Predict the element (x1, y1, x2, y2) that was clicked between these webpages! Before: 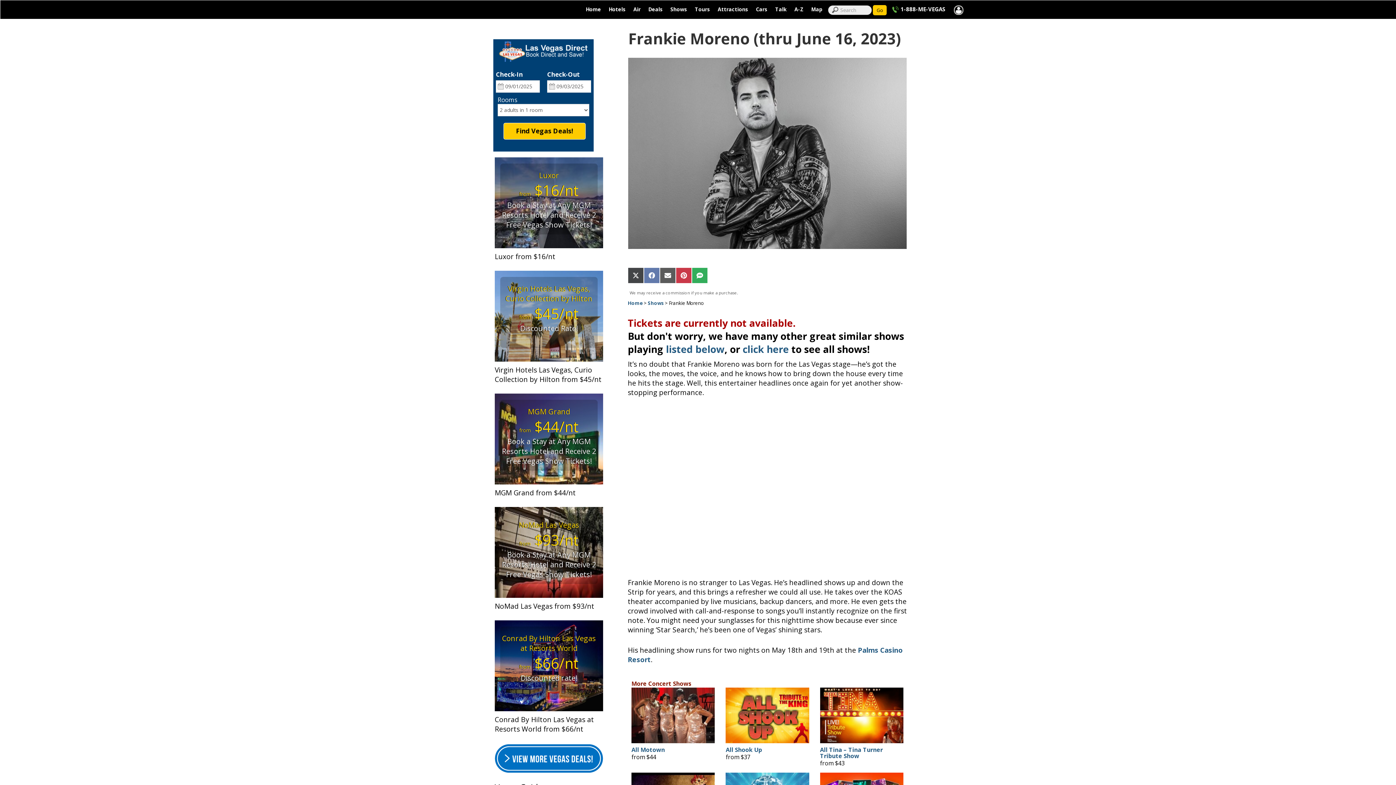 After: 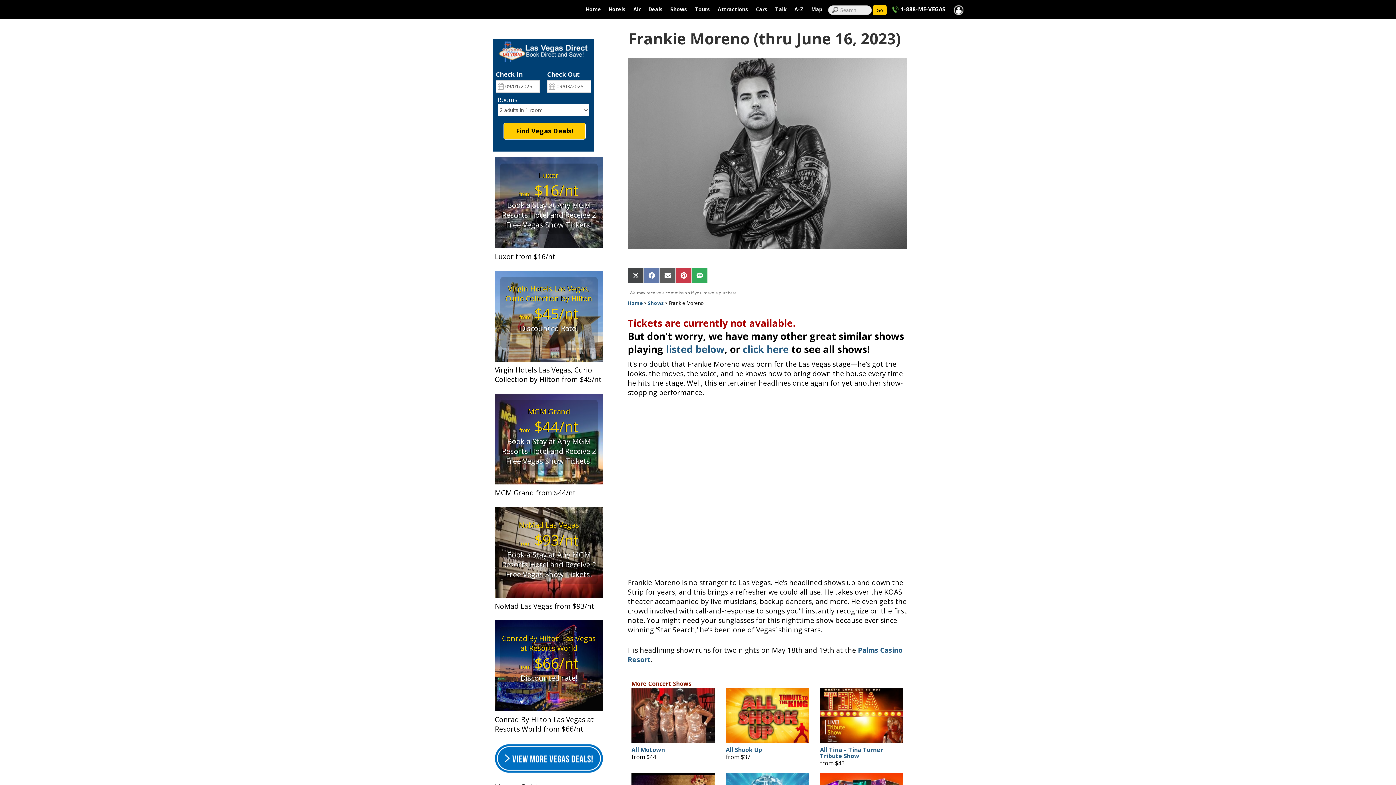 Action: bbox: (494, 270, 603, 361) label:  
Virgin Hotels Las Vegas, Curio Collection by Hilton
from $45/nt
Discounted Rate!
 